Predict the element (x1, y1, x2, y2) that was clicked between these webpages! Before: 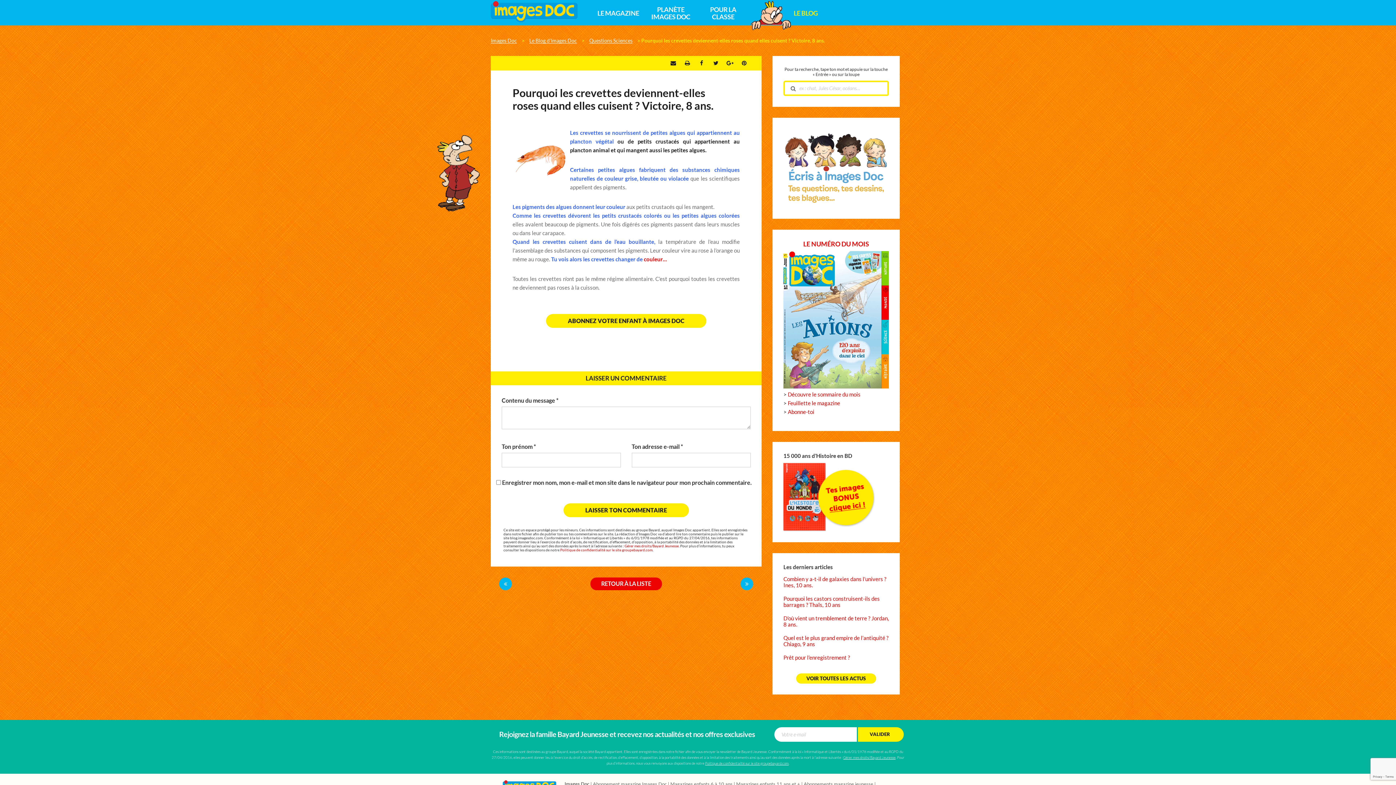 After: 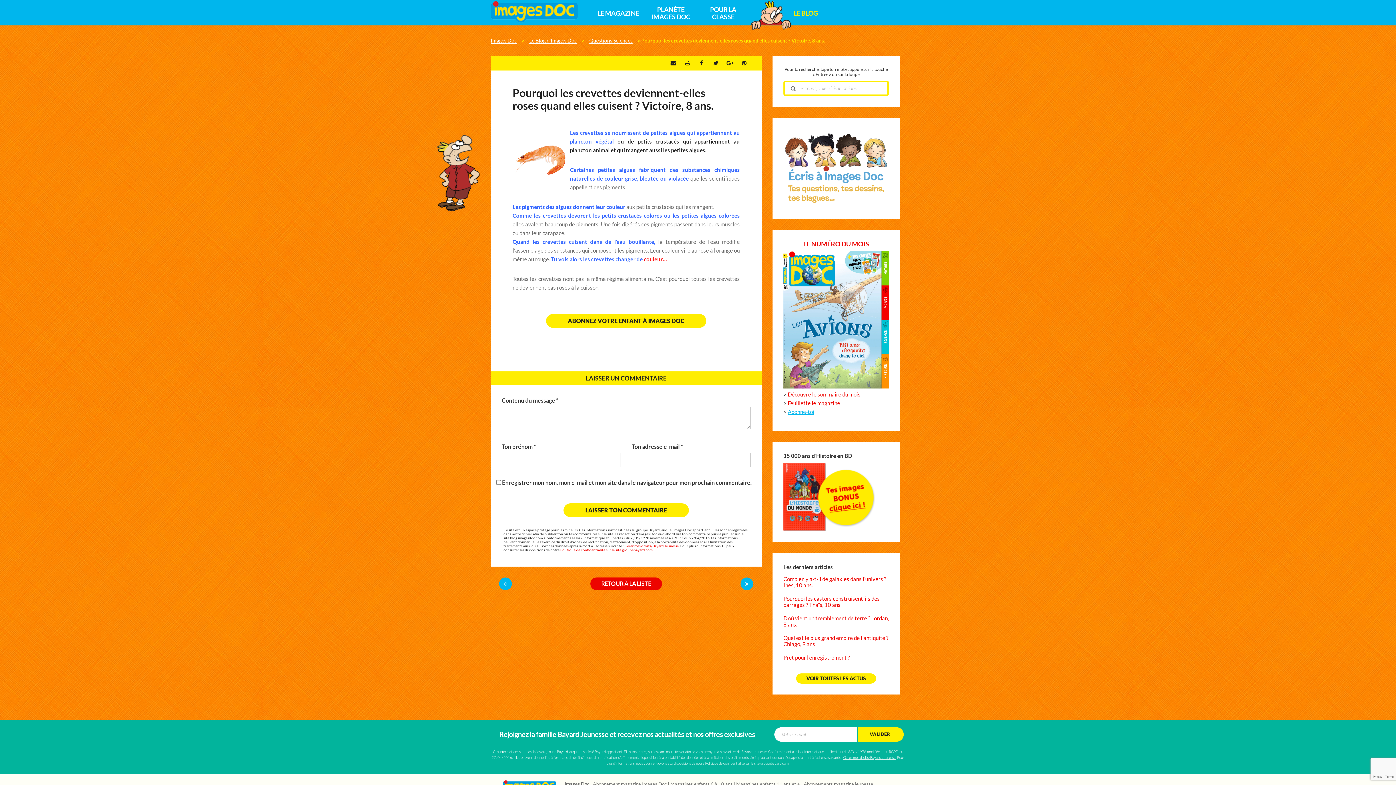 Action: label: Abonne-toi bbox: (788, 408, 814, 415)